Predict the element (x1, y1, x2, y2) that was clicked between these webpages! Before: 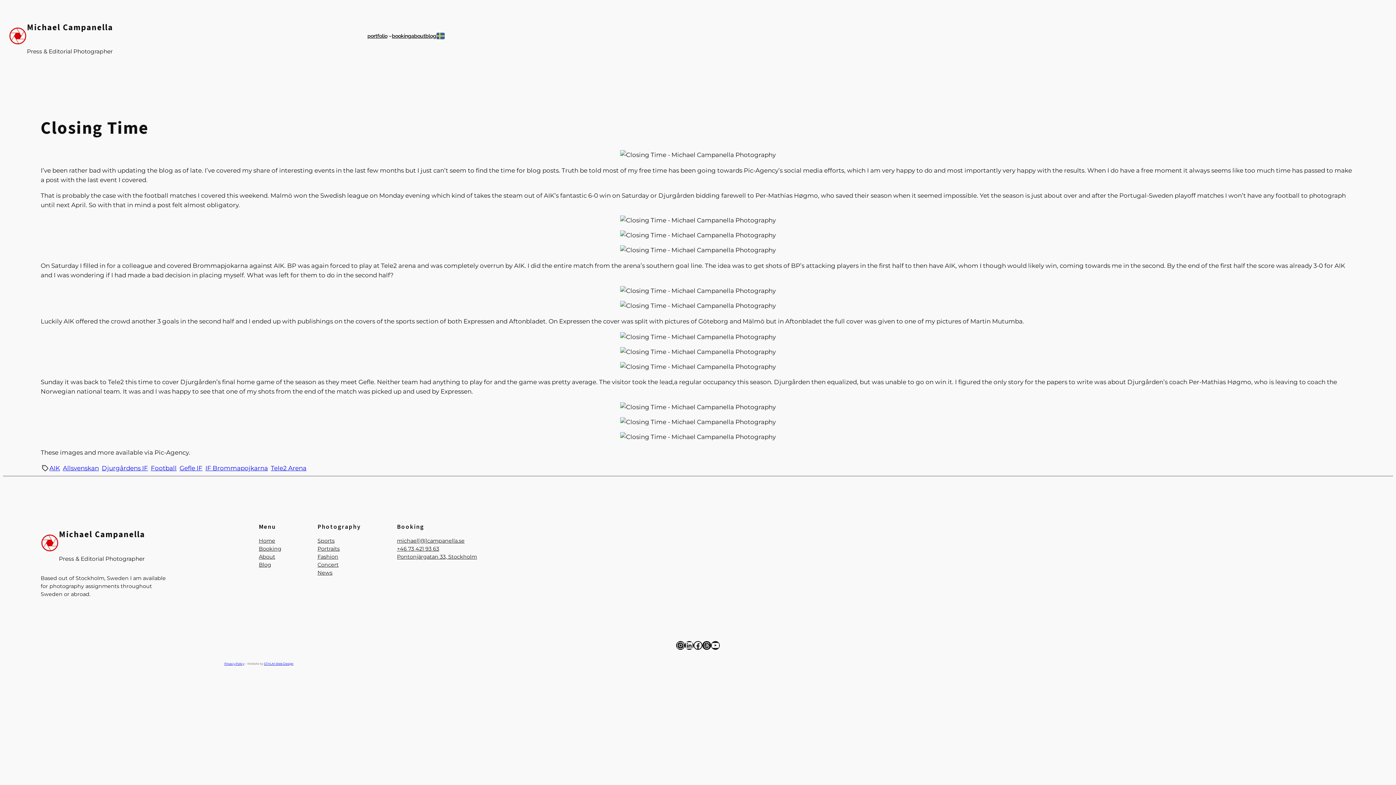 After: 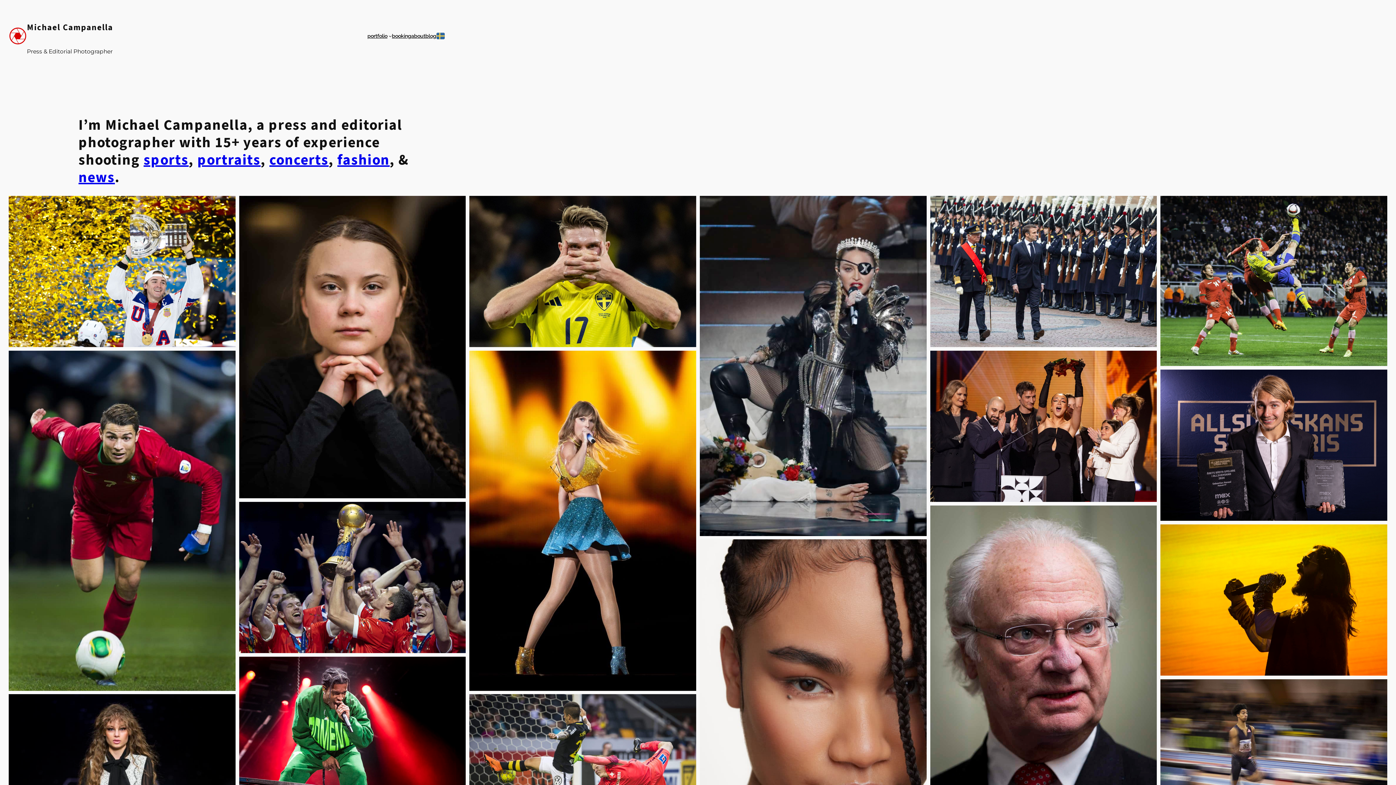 Action: bbox: (367, 31, 387, 39) label: portfolio